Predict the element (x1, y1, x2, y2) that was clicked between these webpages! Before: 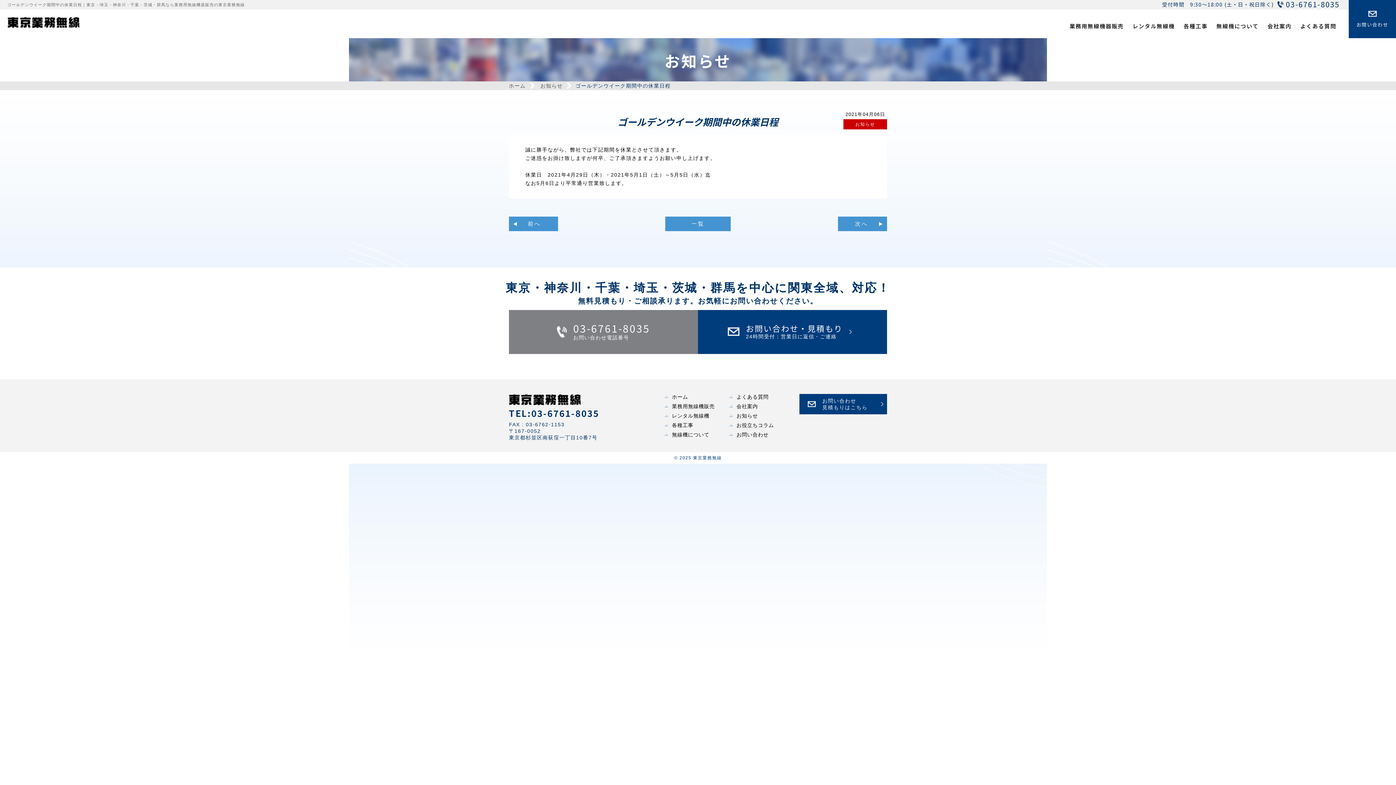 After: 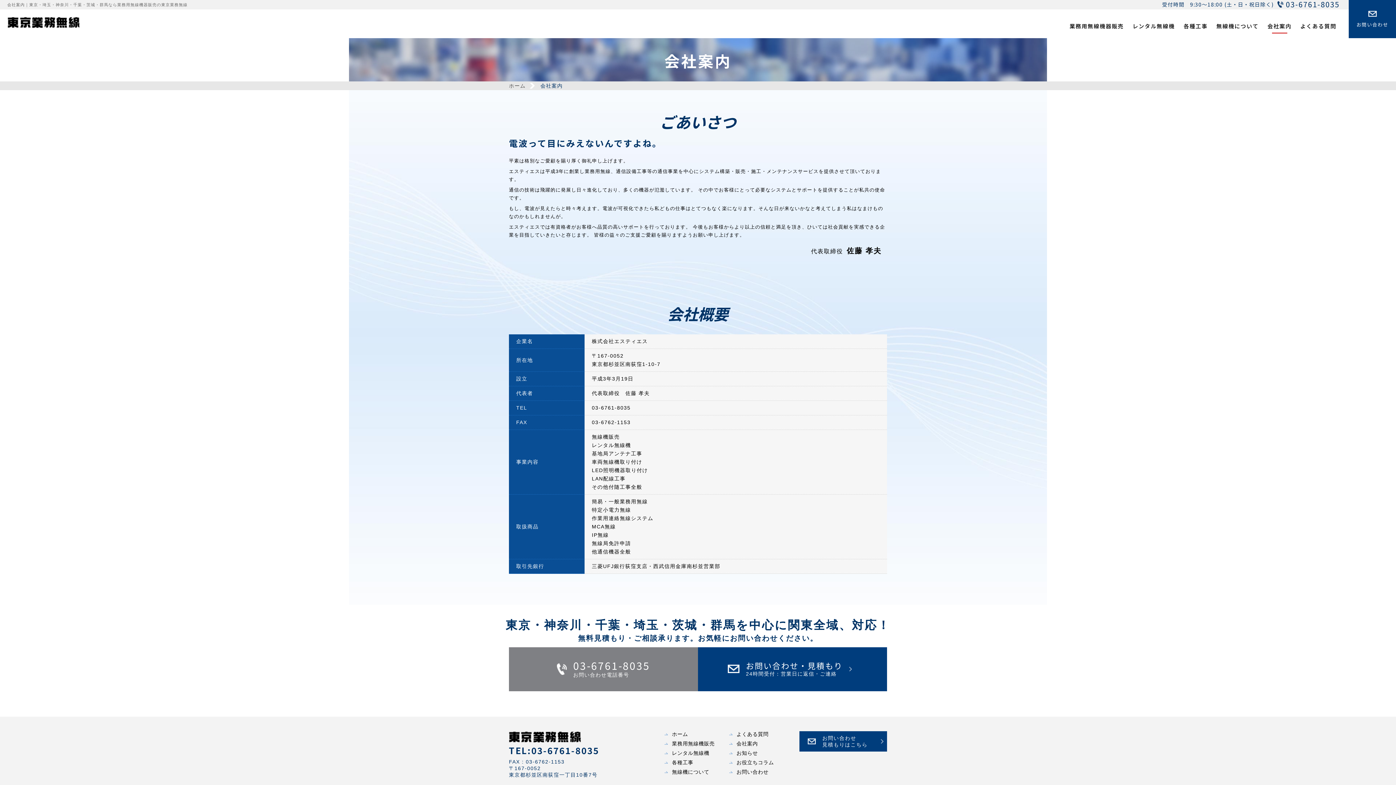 Action: label: 会社案内 bbox: (1264, 14, 1295, 38)